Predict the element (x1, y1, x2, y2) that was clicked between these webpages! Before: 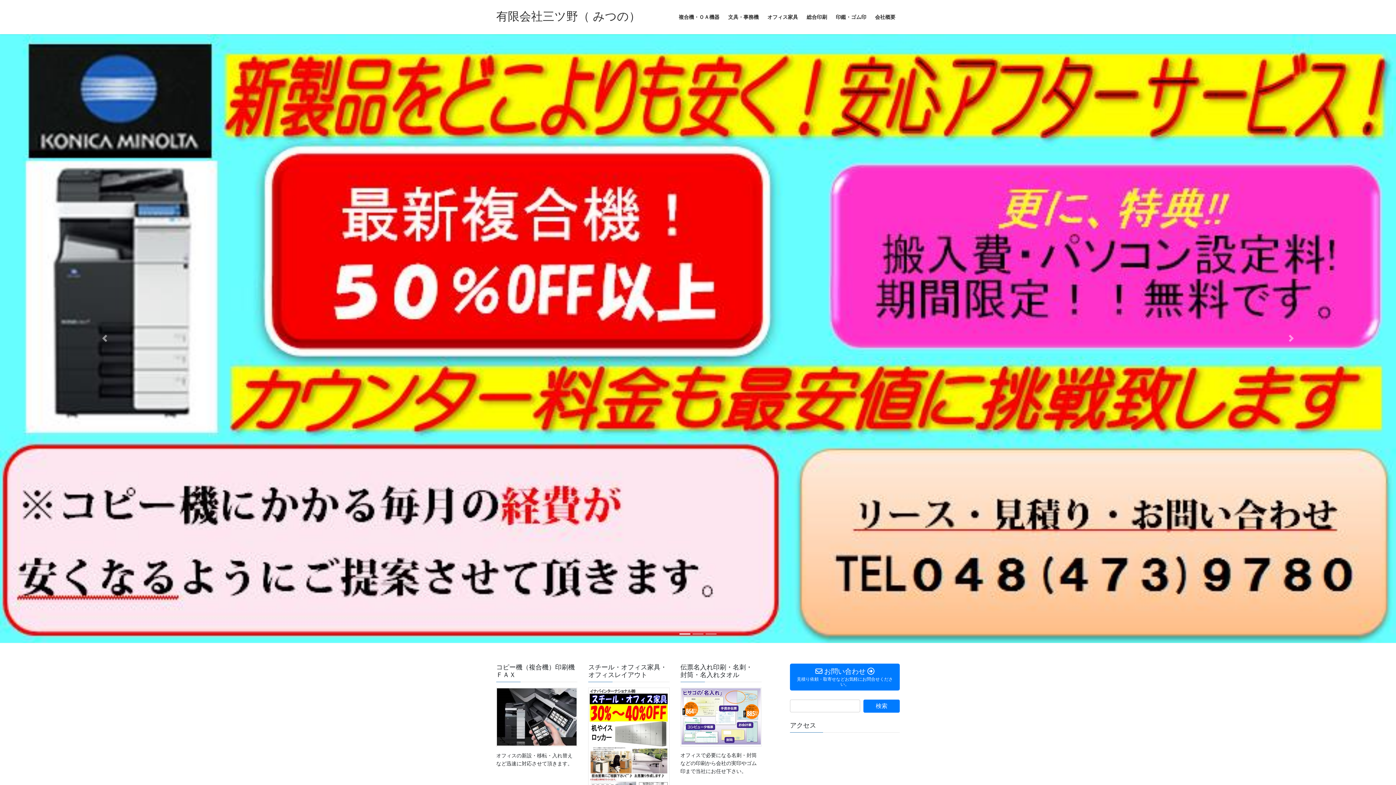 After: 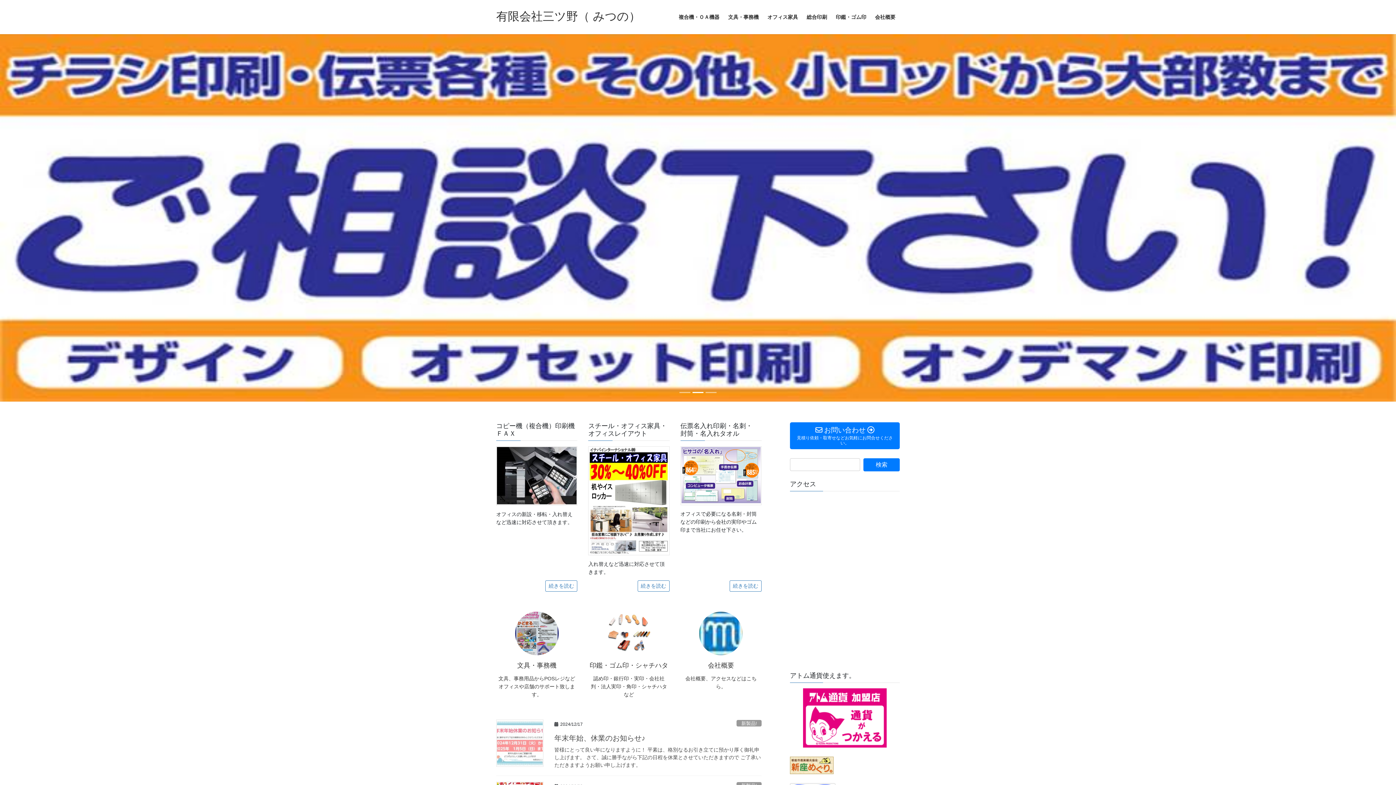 Action: bbox: (680, 688, 761, 746)